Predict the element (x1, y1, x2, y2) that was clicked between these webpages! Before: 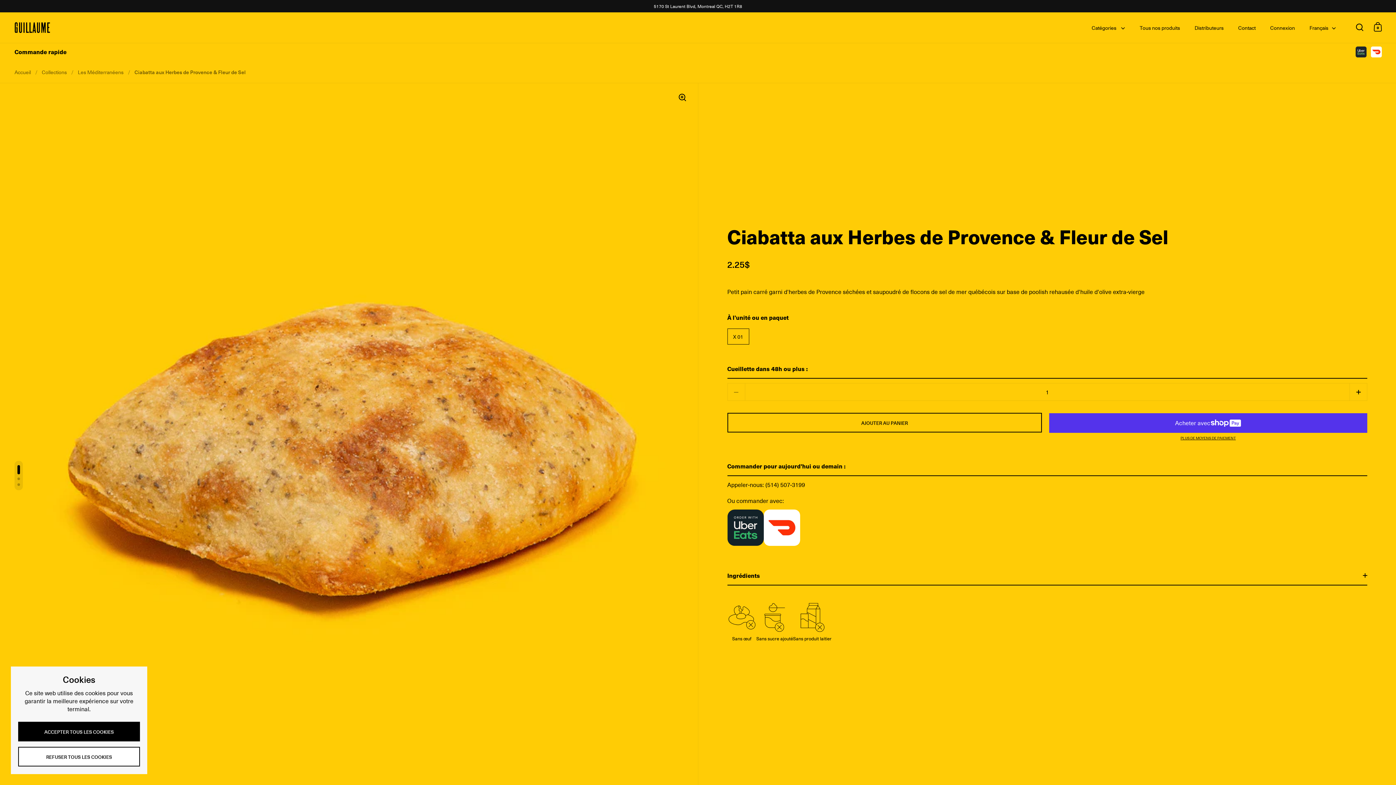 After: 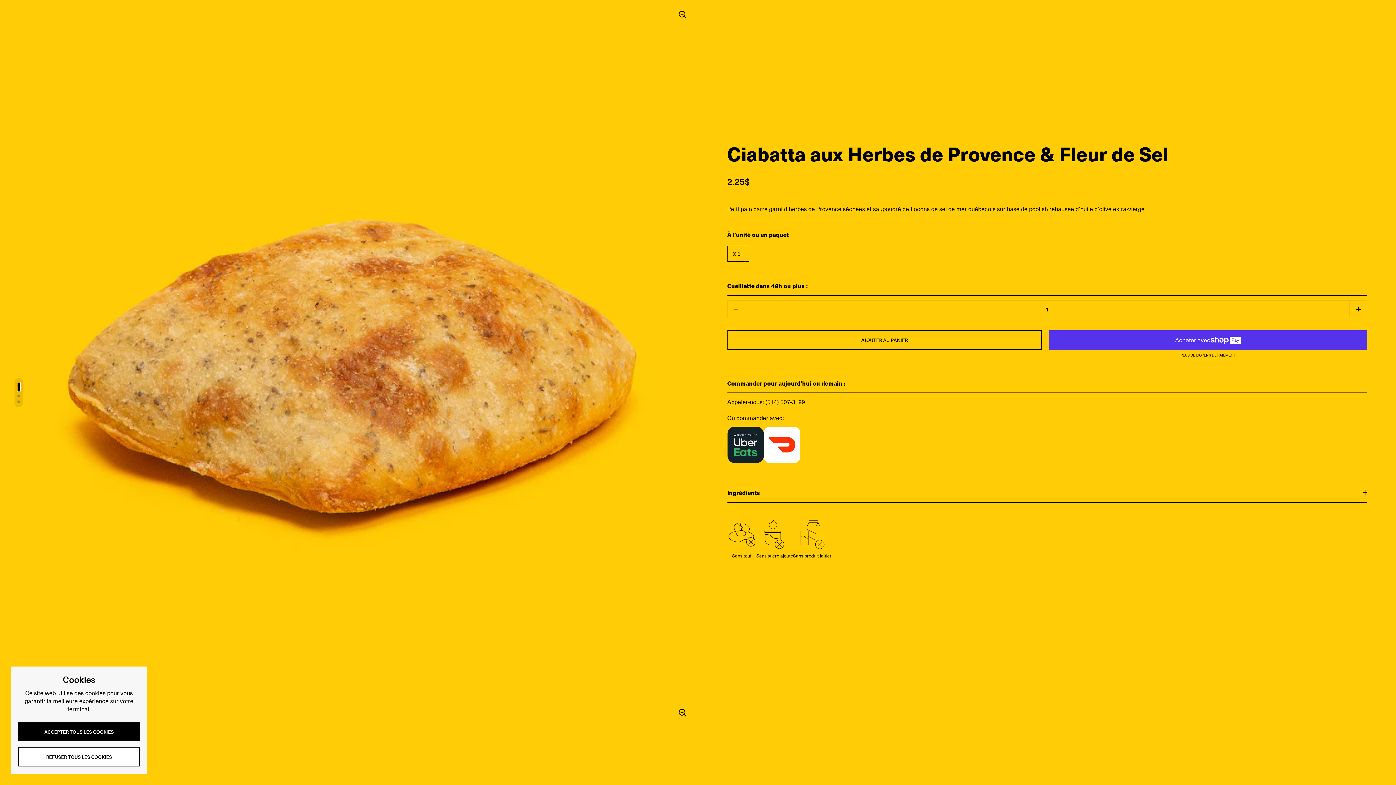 Action: label: Afficher la diapositive 1 bbox: (17, 465, 20, 474)